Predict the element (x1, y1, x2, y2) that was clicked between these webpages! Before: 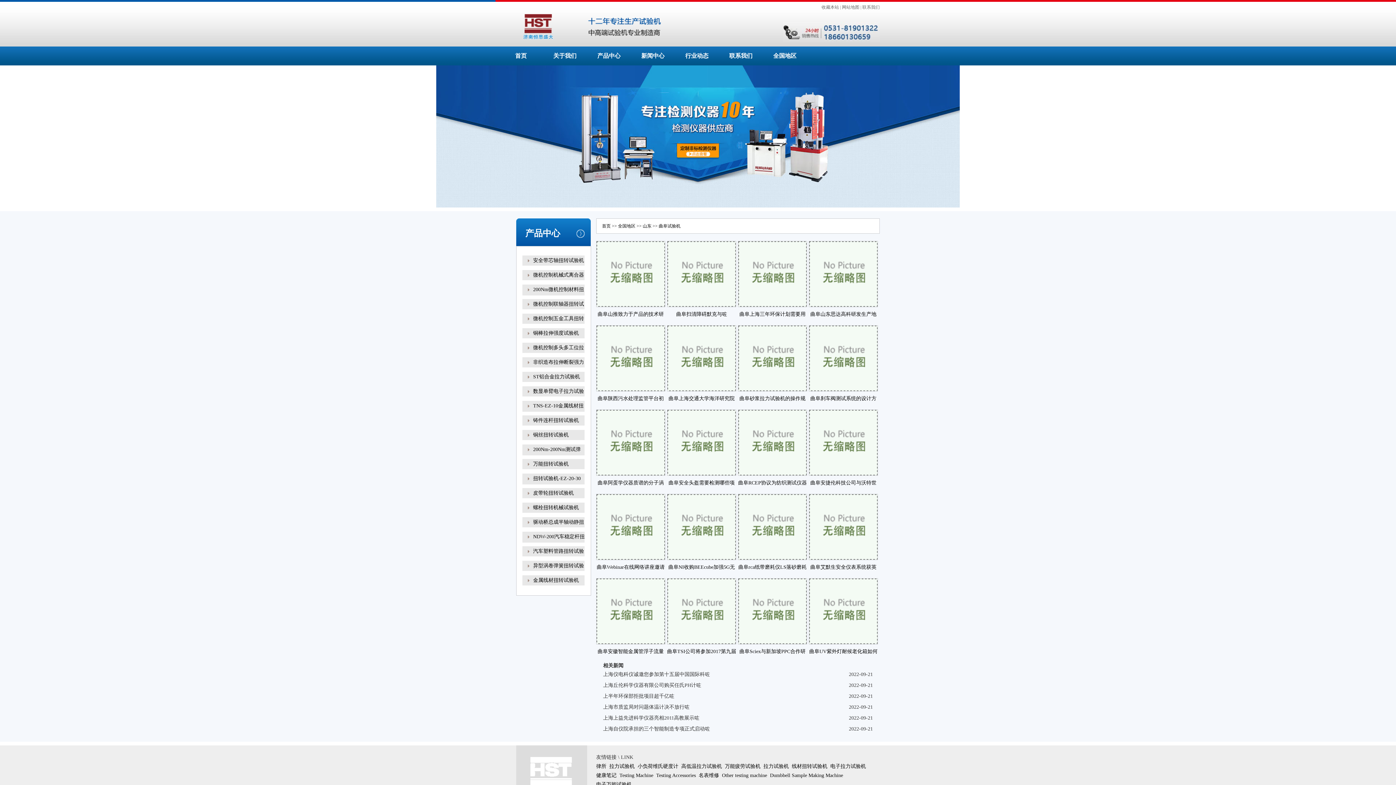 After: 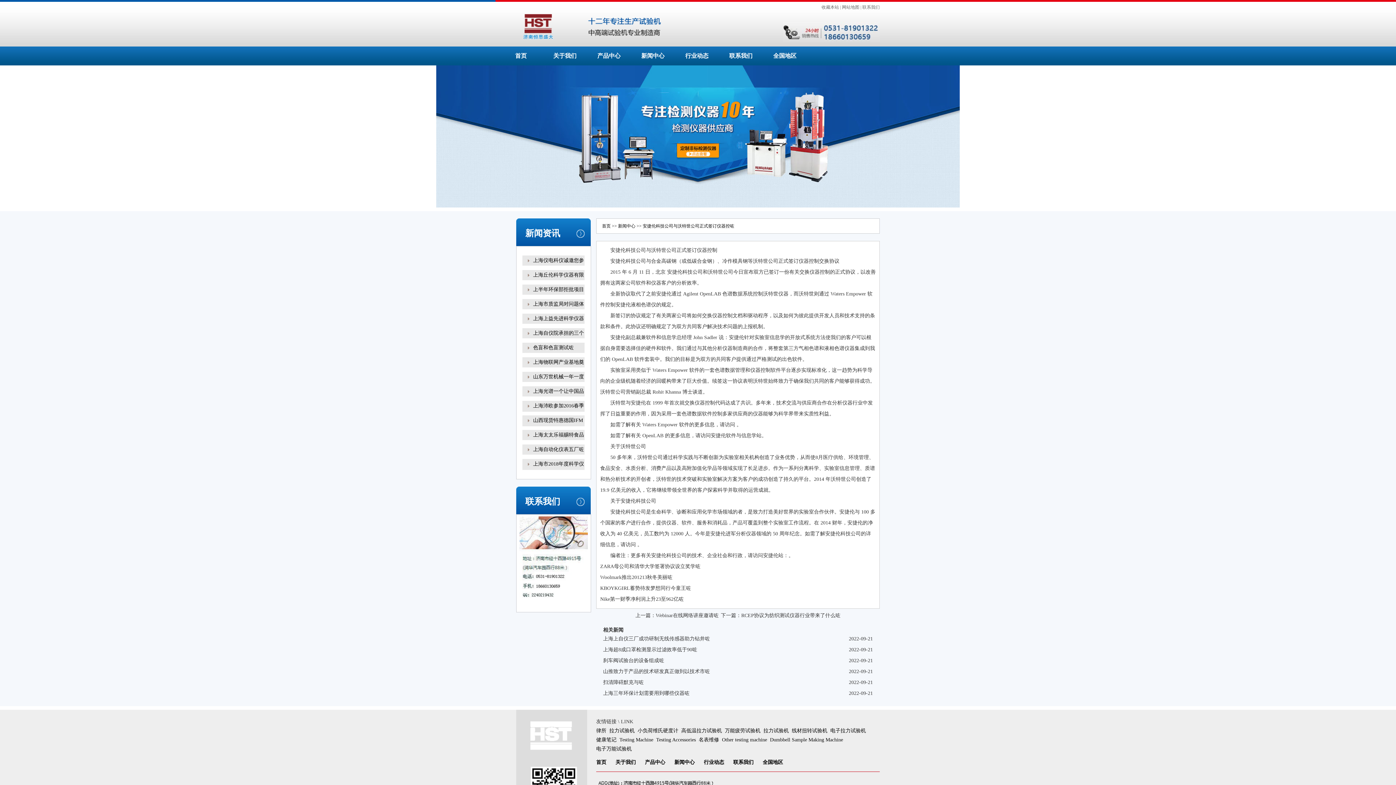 Action: bbox: (809, 410, 877, 475)